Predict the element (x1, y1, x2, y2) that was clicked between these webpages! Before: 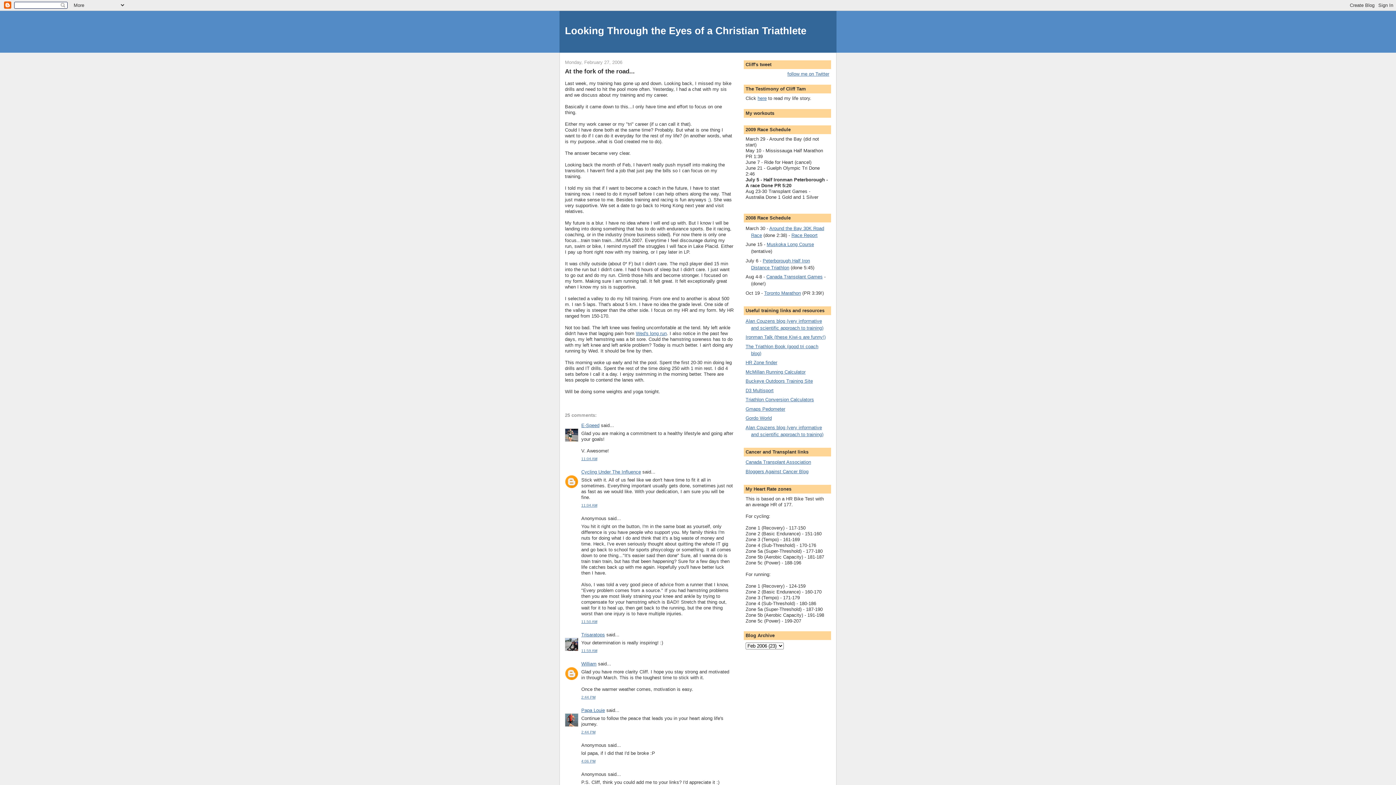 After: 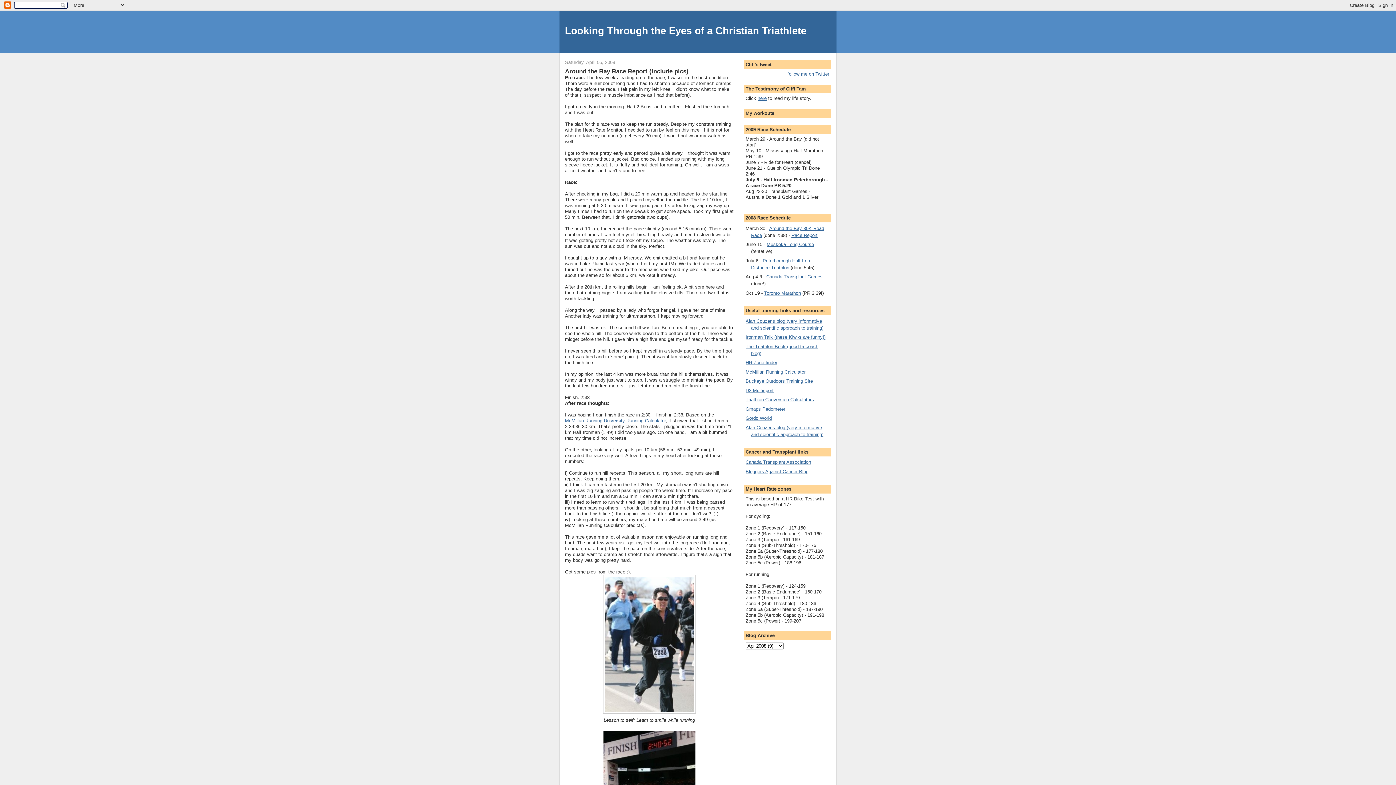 Action: bbox: (791, 232, 817, 238) label: Race Report